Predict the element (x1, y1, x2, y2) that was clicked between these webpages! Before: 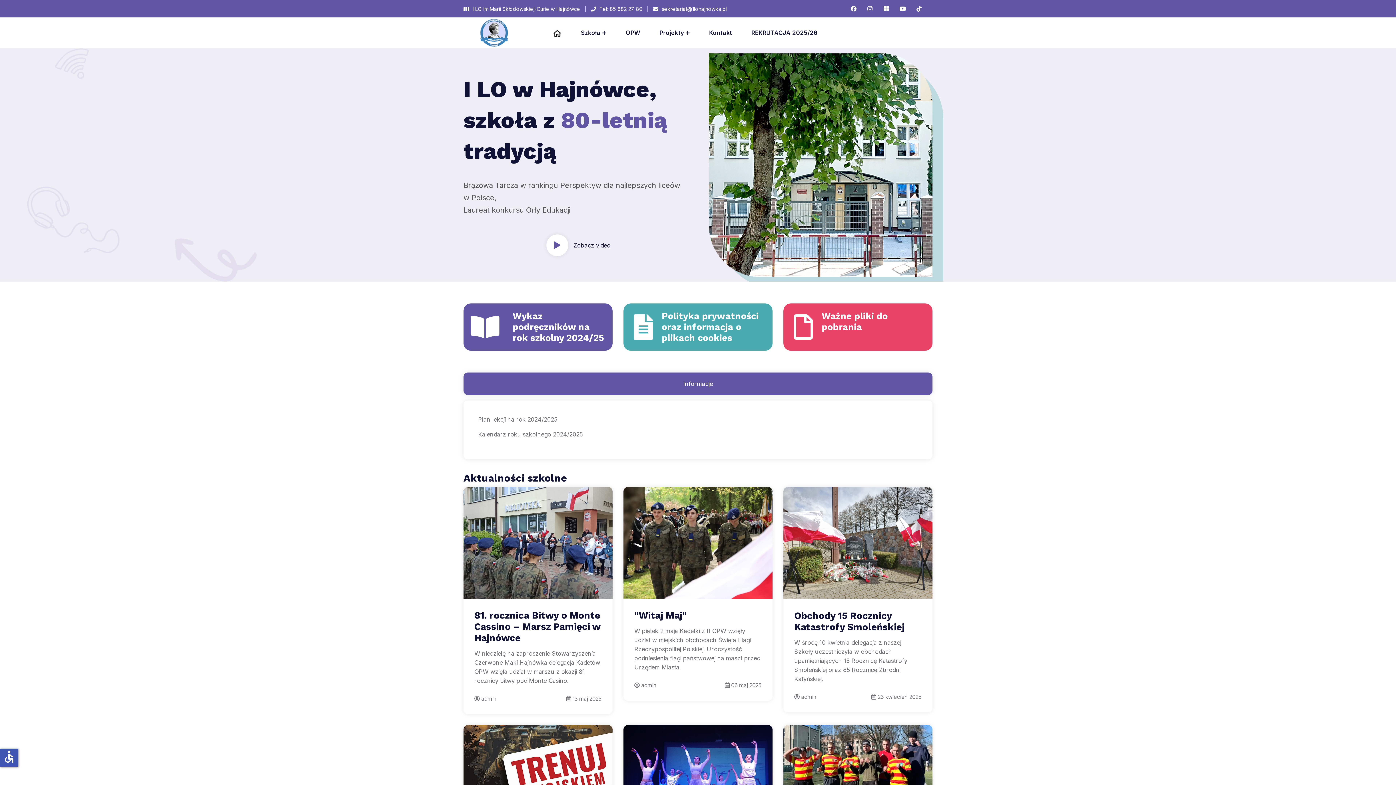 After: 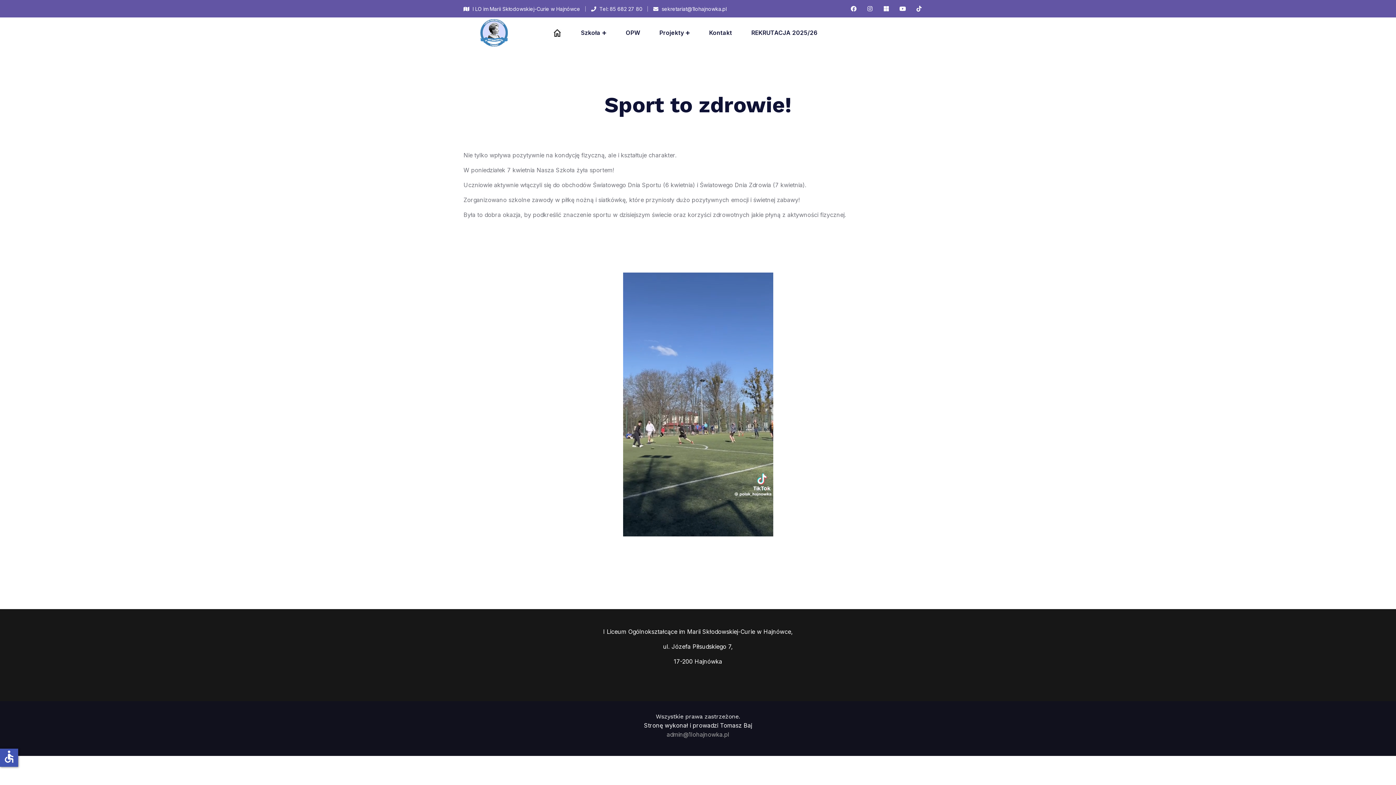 Action: bbox: (783, 725, 932, 837)